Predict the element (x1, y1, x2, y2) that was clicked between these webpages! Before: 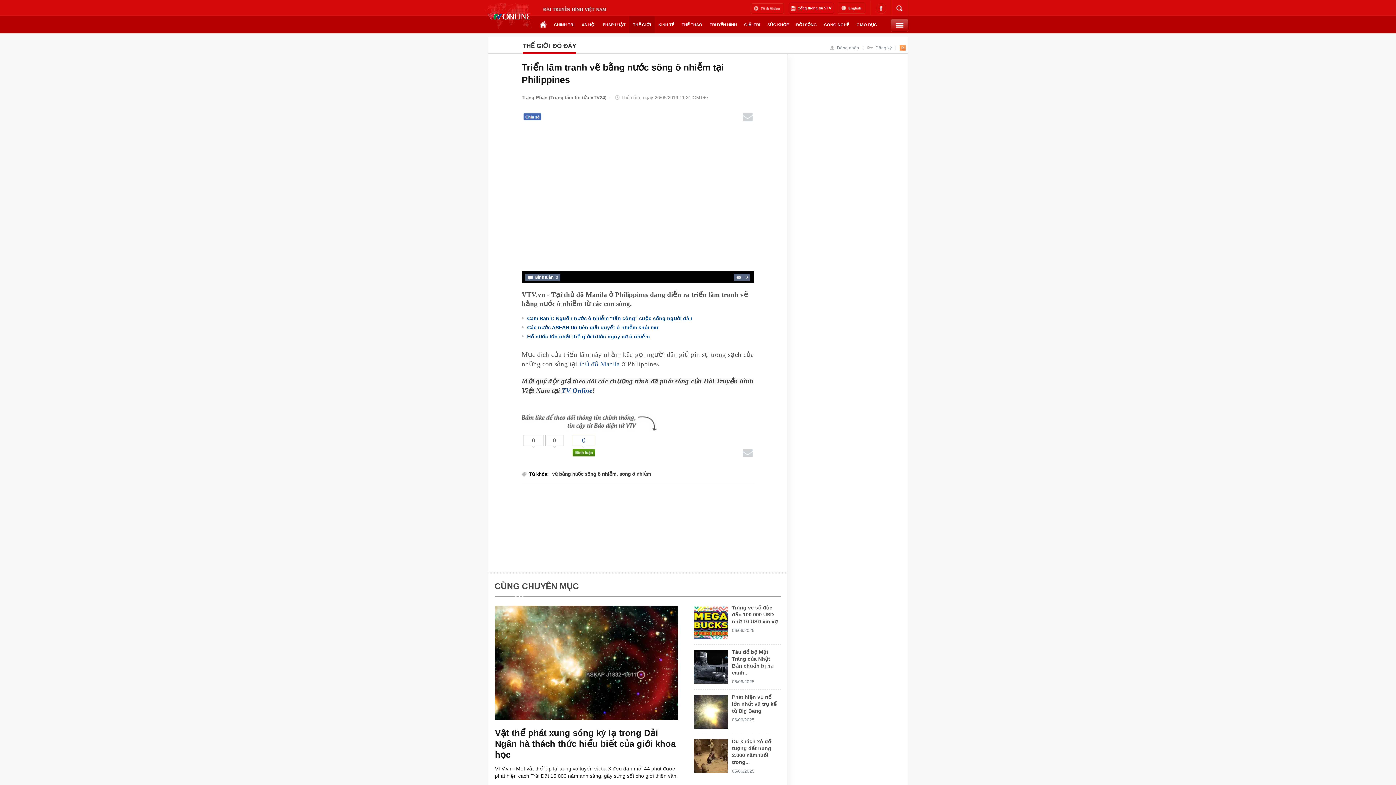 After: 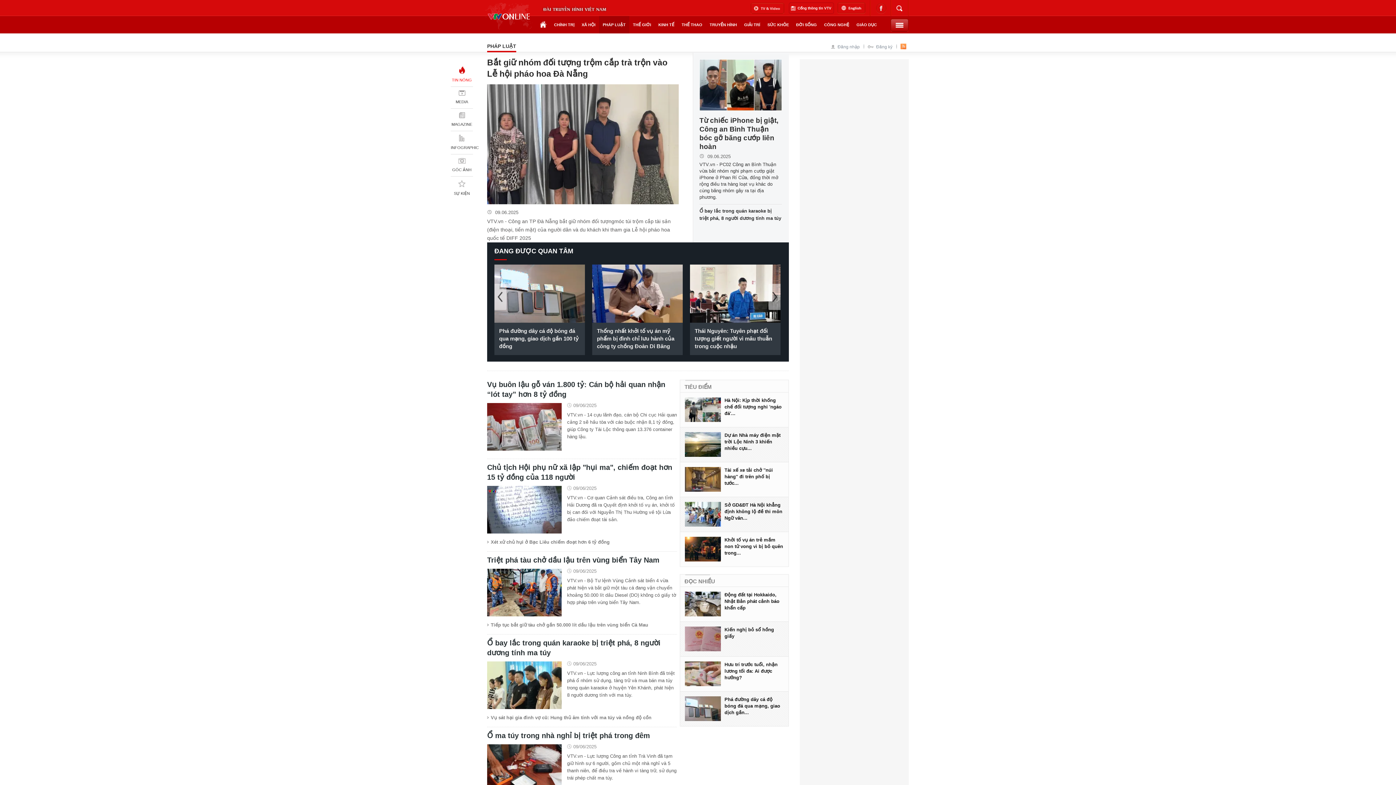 Action: label: PHÁP LUẬT bbox: (599, 16, 629, 33)